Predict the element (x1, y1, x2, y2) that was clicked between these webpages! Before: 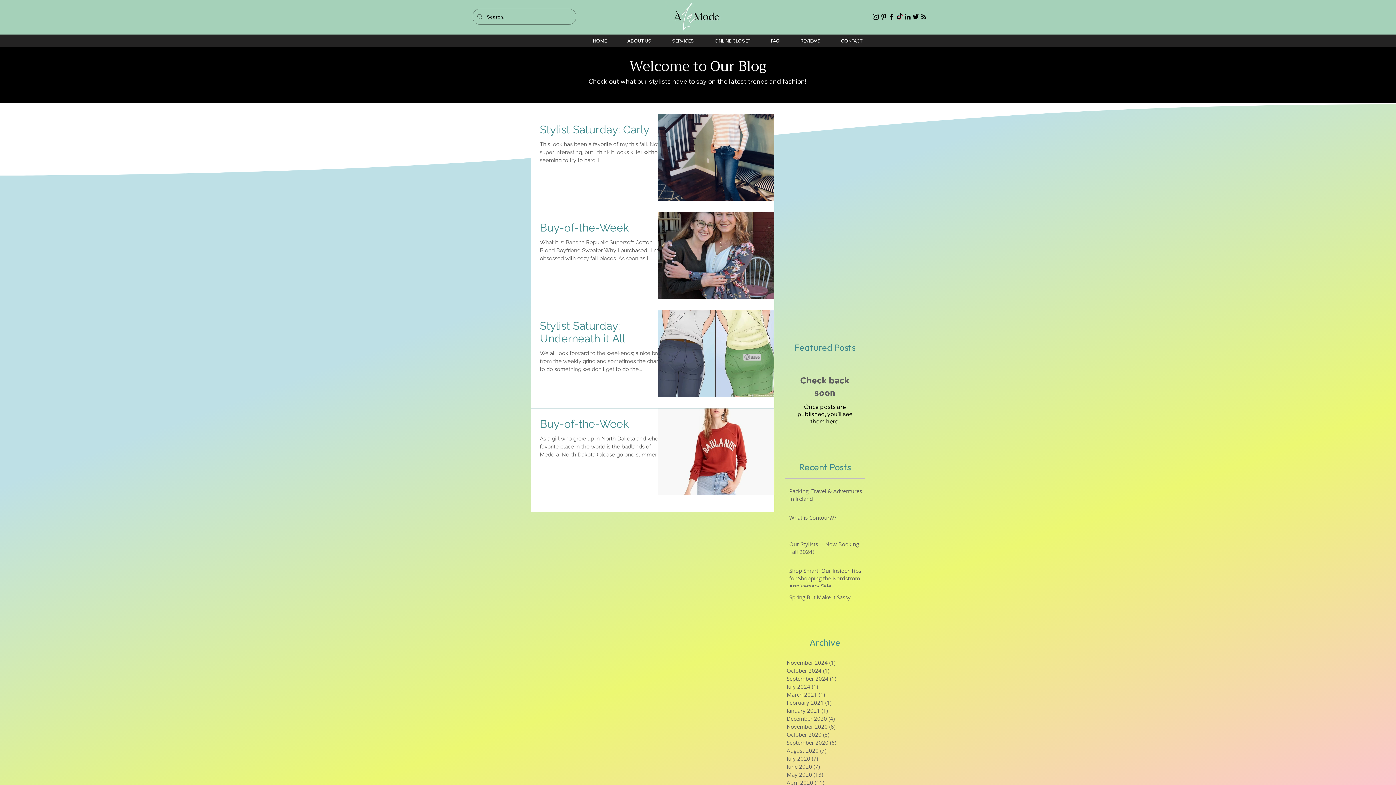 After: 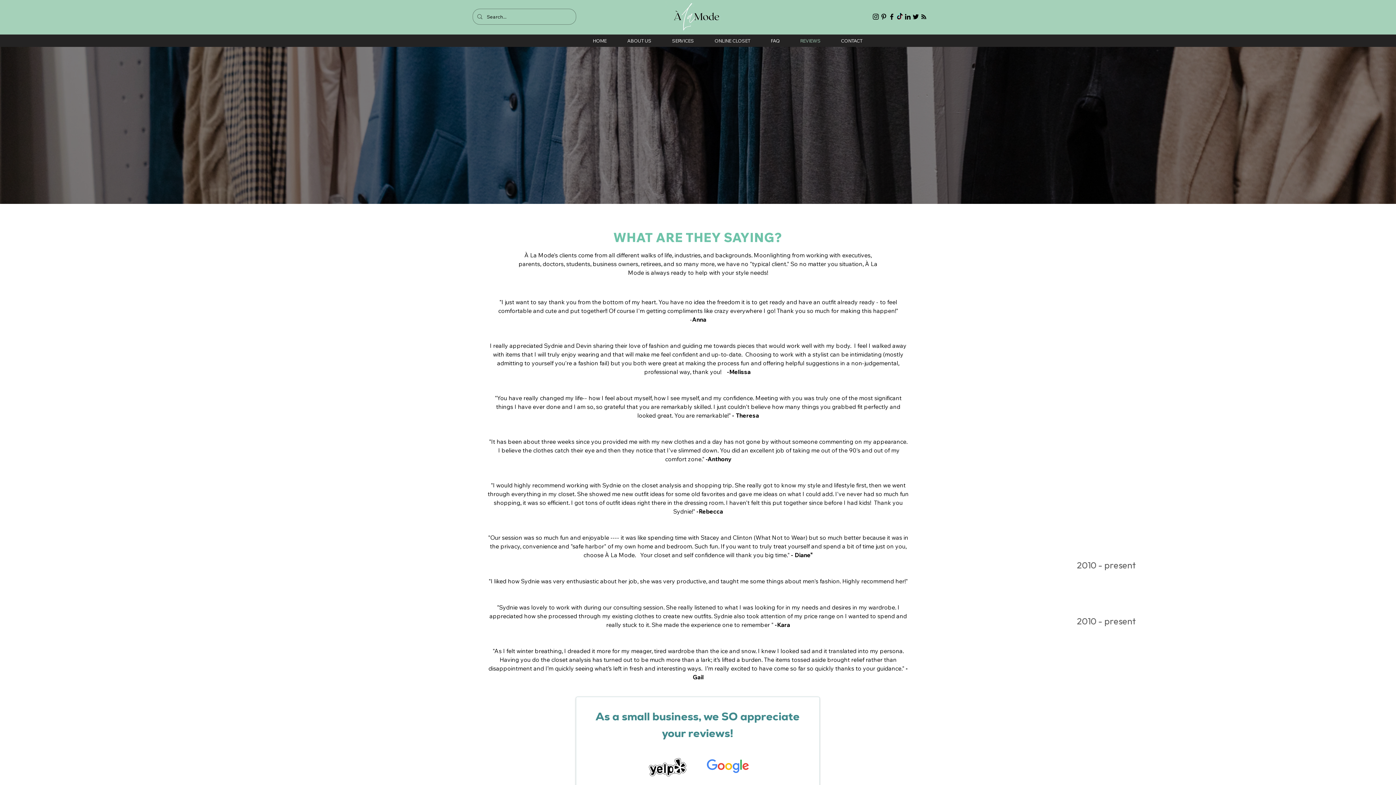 Action: label: REVIEWS bbox: (790, 36, 830, 44)